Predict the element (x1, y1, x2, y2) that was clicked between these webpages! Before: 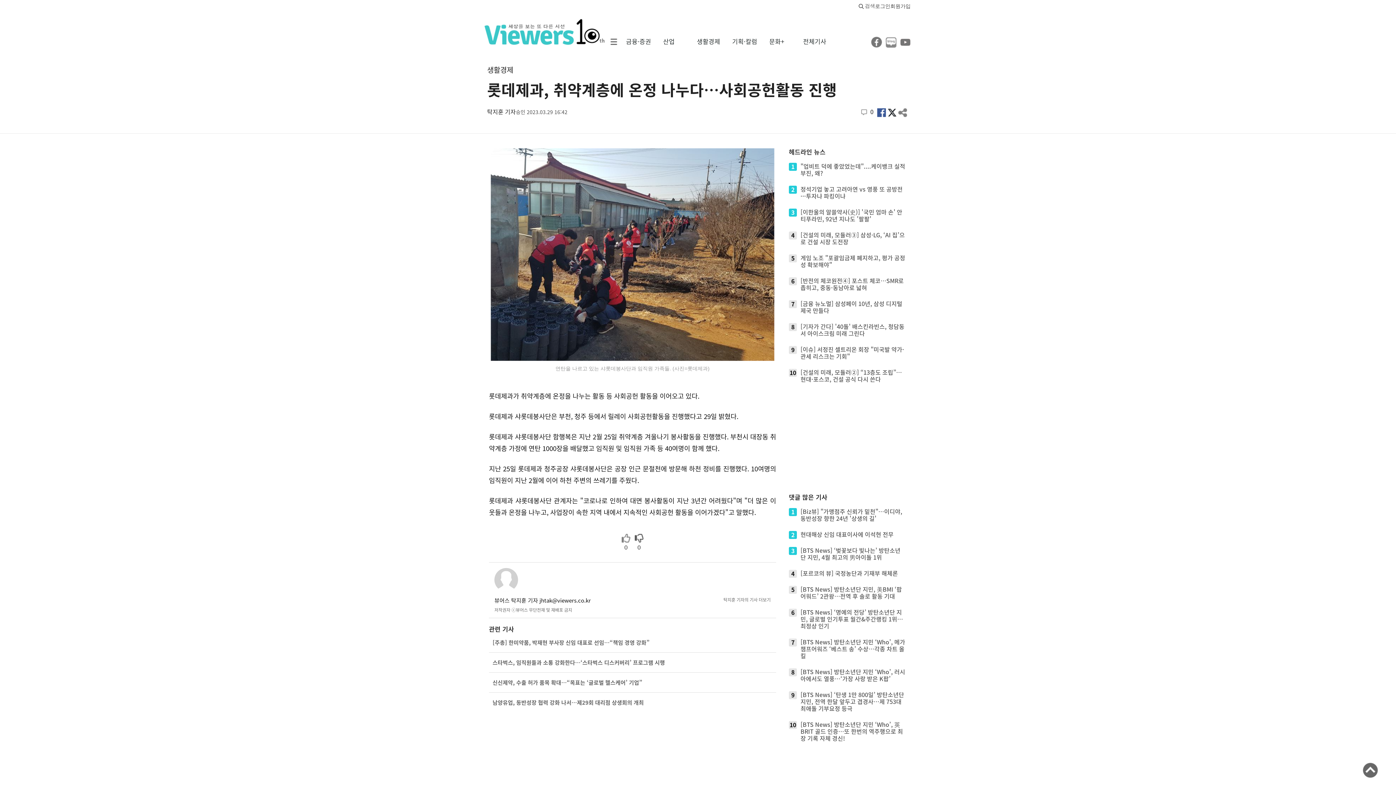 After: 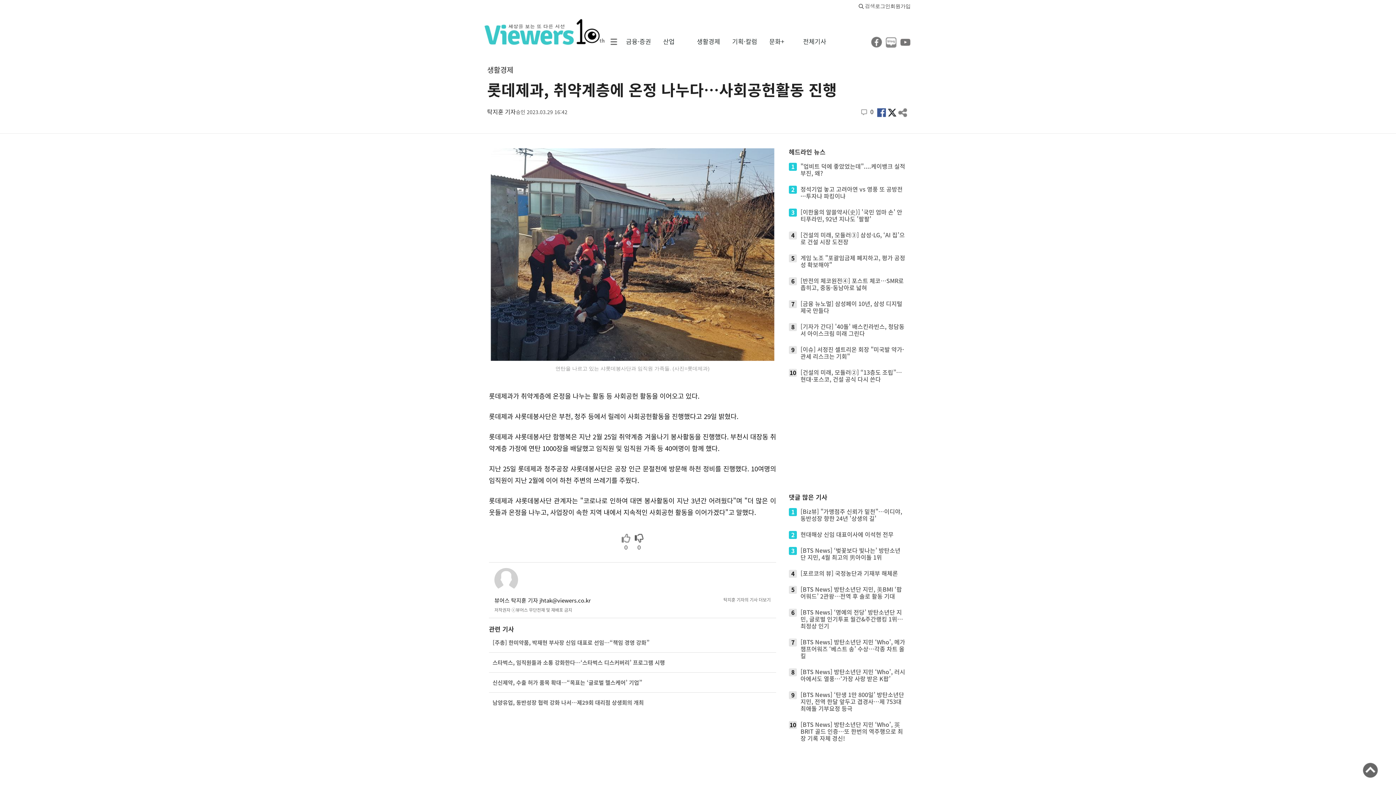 Action: bbox: (896, 108, 907, 117)